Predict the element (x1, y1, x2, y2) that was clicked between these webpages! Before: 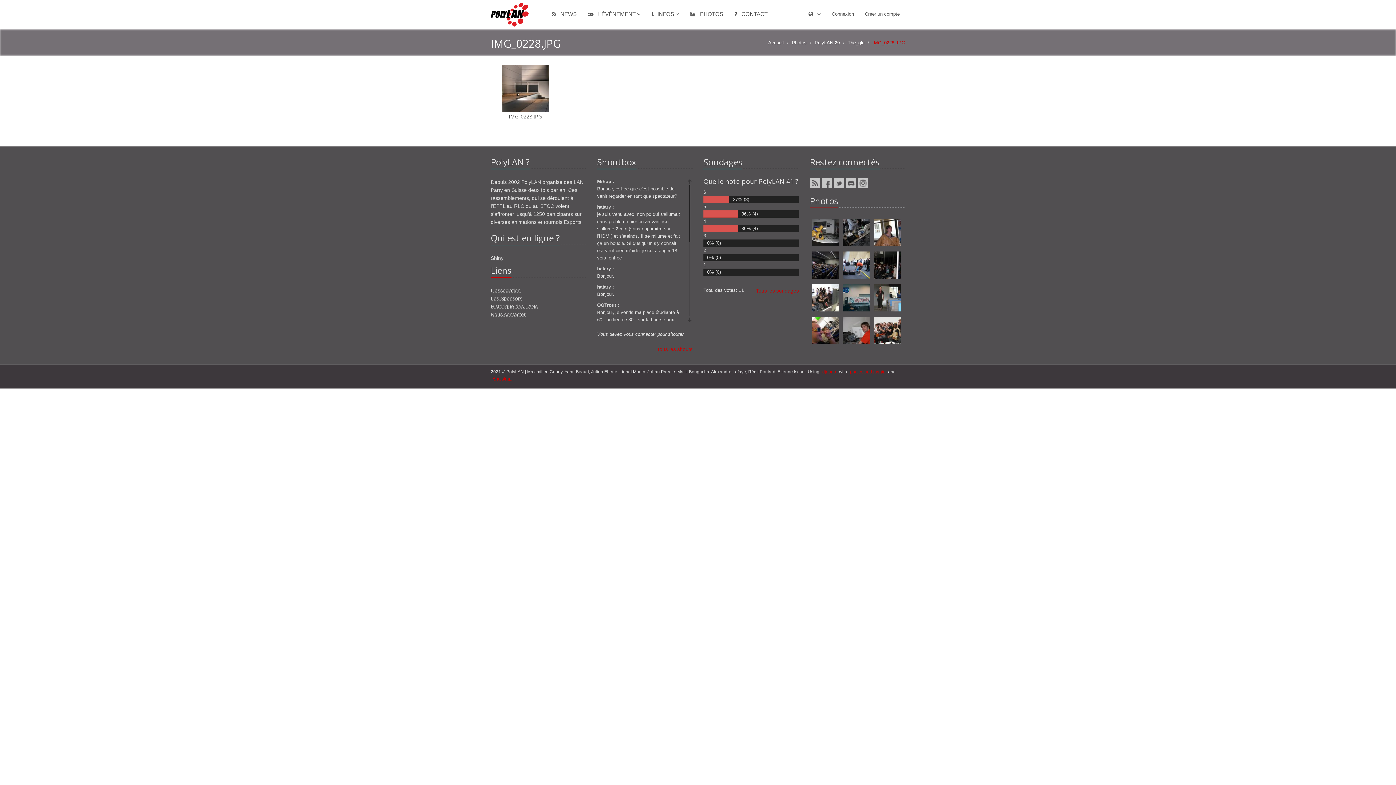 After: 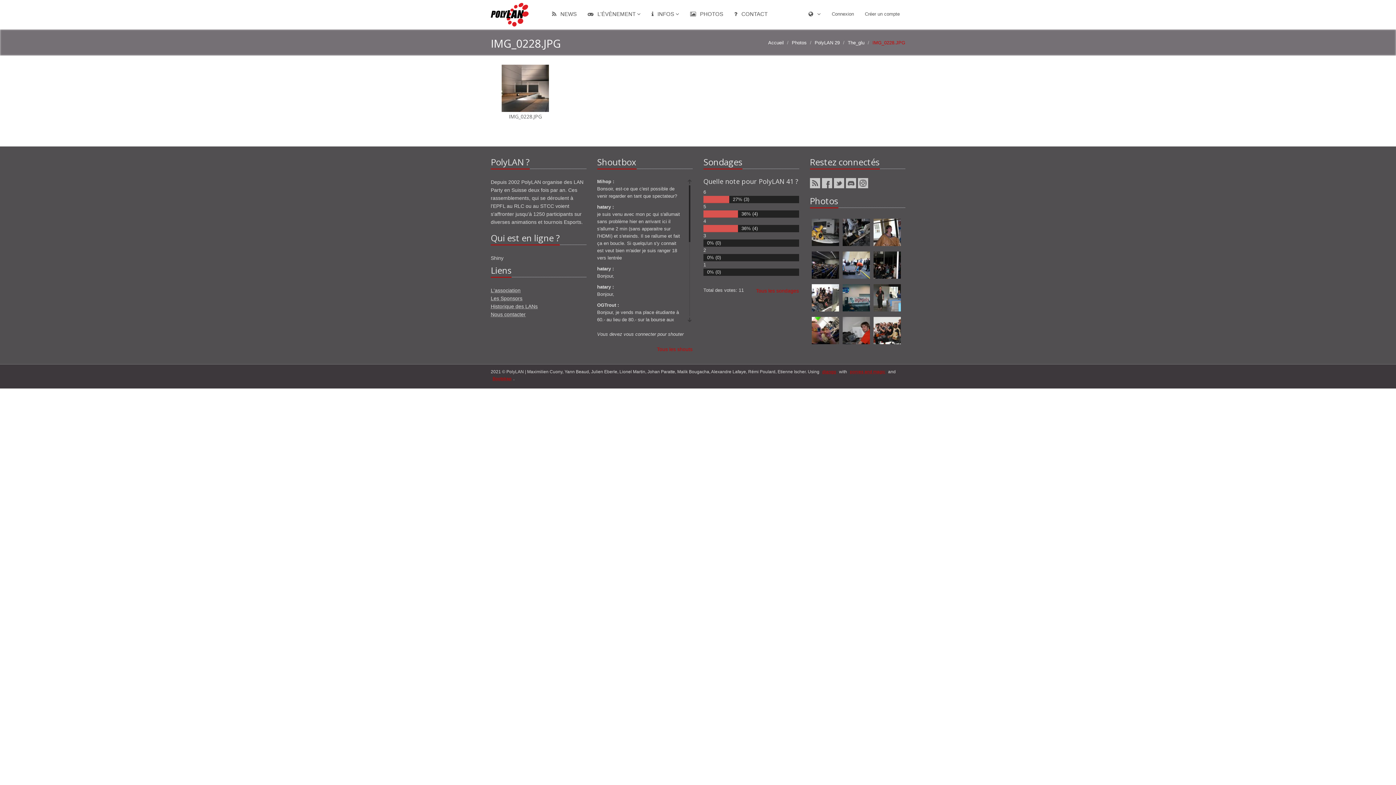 Action: bbox: (822, 369, 836, 374) label: django